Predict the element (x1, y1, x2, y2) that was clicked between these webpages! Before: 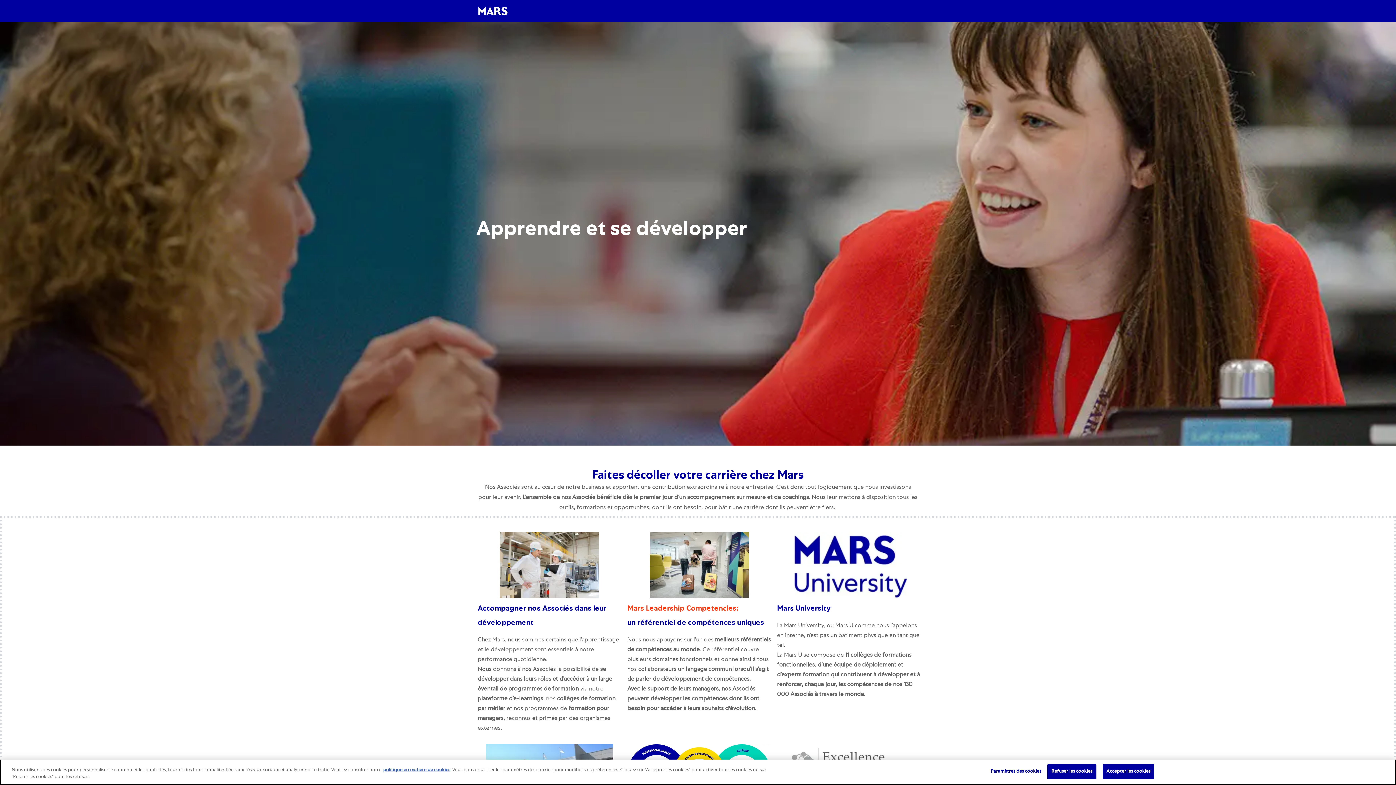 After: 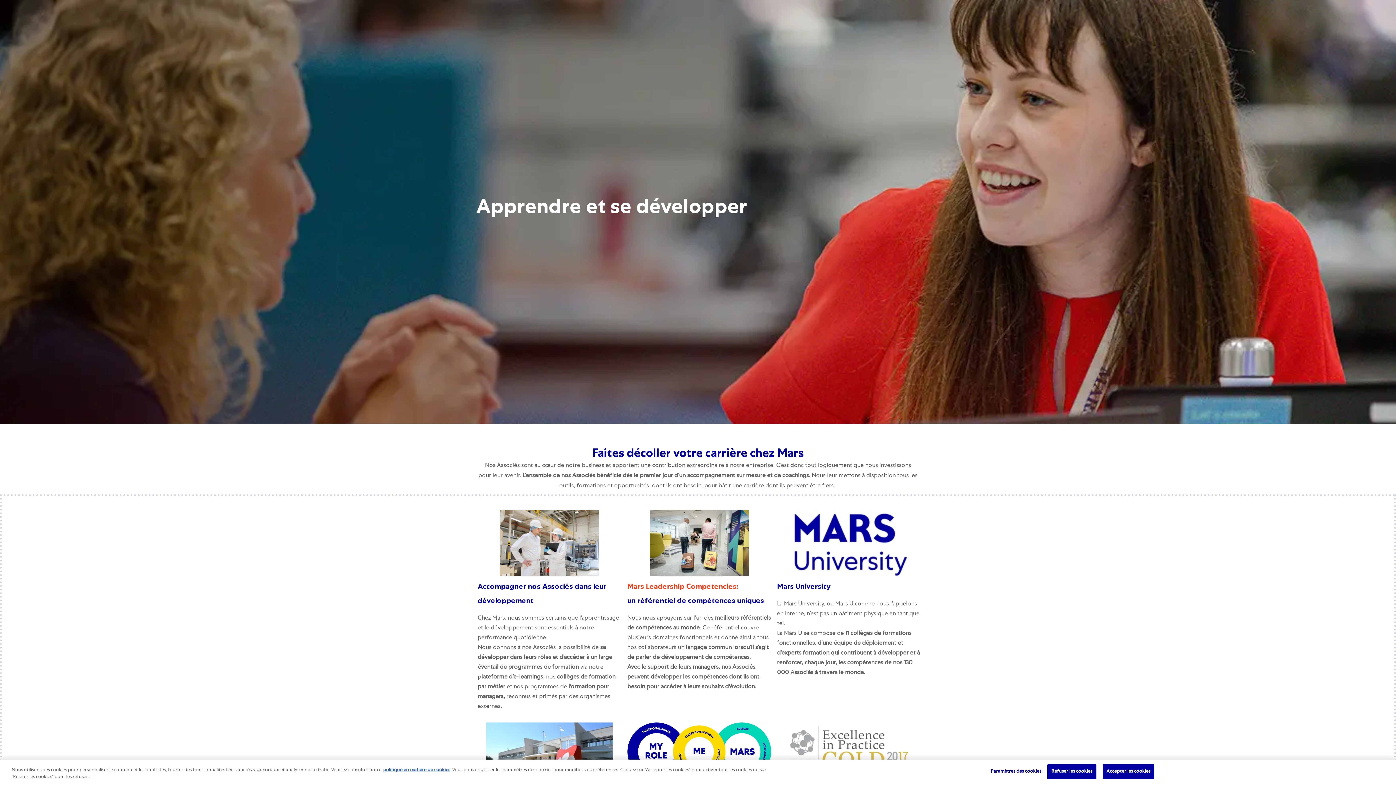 Action: label: Skip to main content bbox: (0, 0, 1396, 0)